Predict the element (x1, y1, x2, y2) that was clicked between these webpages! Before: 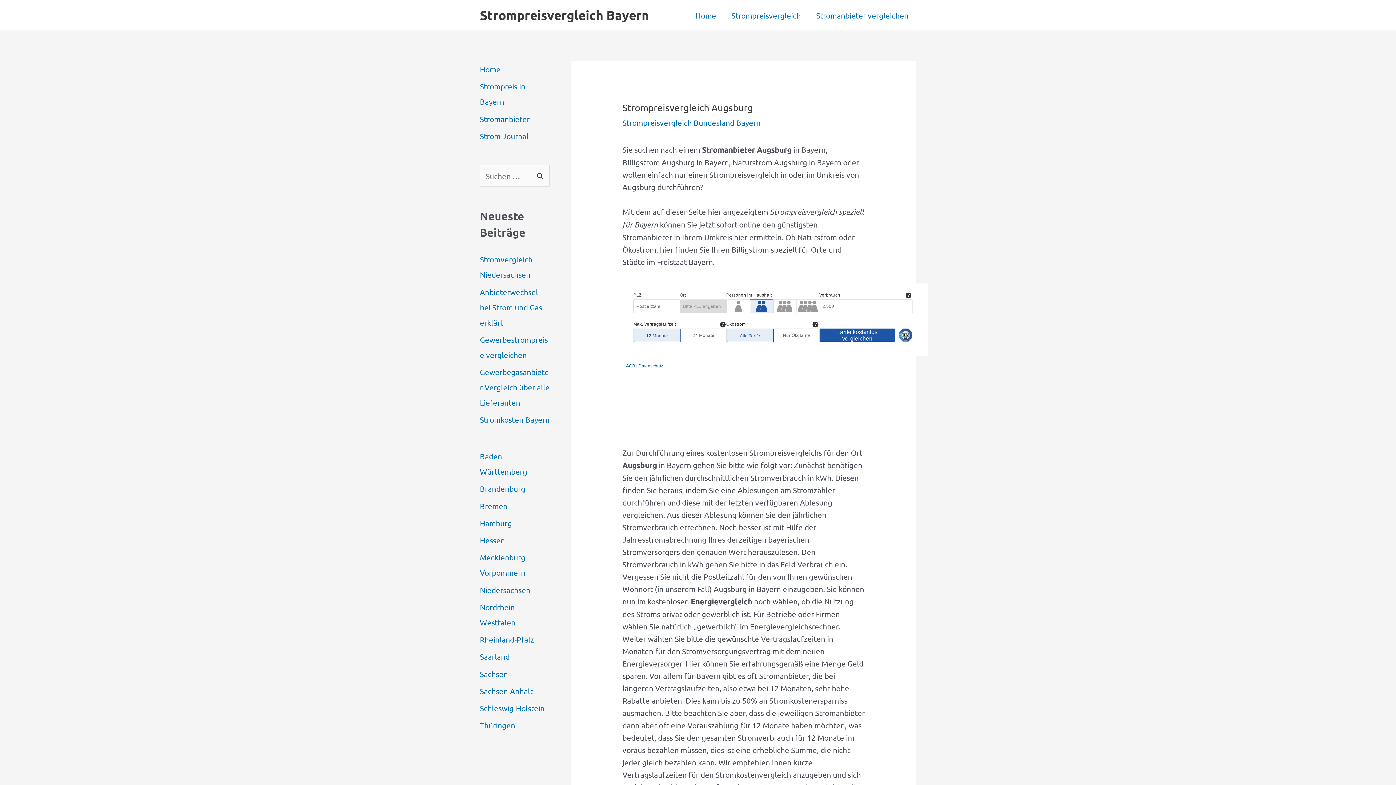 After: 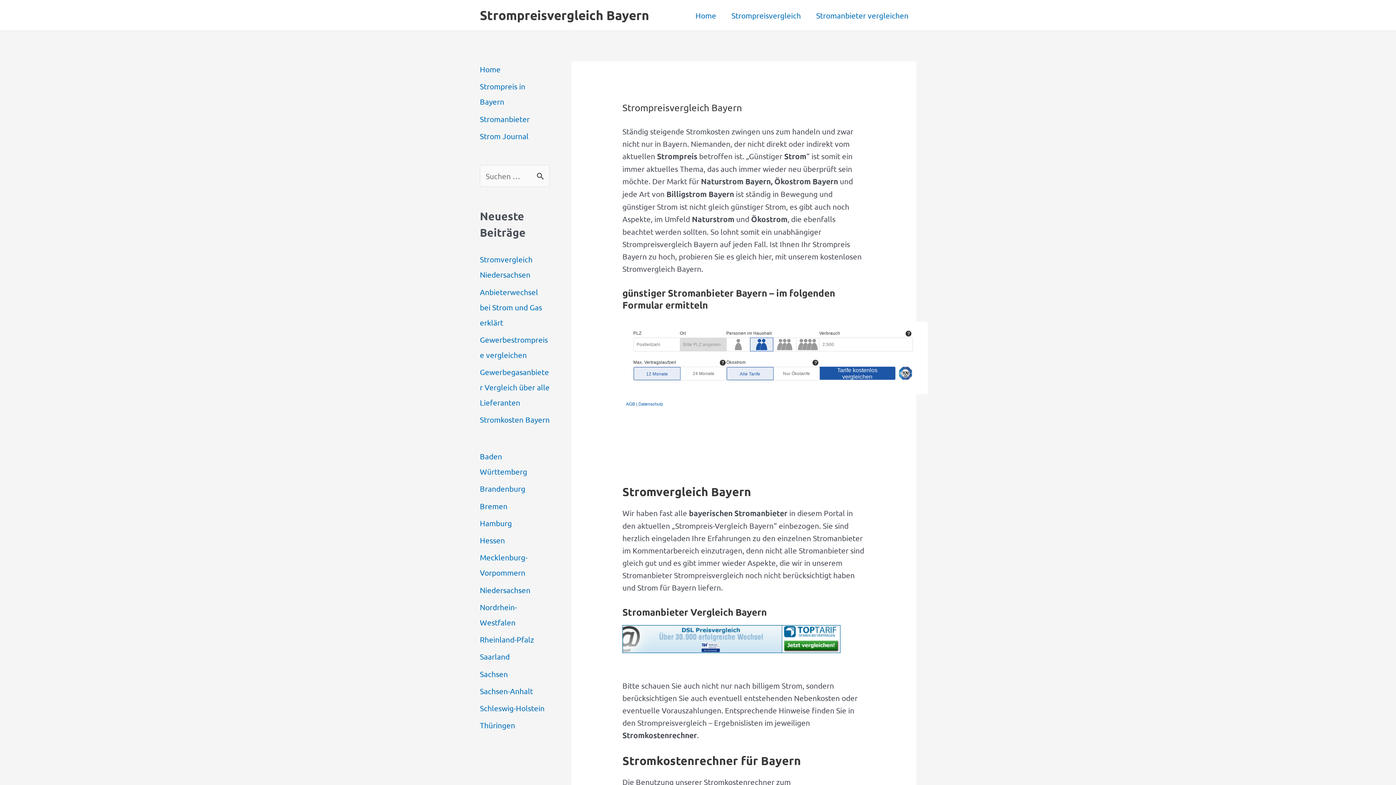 Action: bbox: (480, 7, 649, 22) label: Strompreisvergleich Bayern